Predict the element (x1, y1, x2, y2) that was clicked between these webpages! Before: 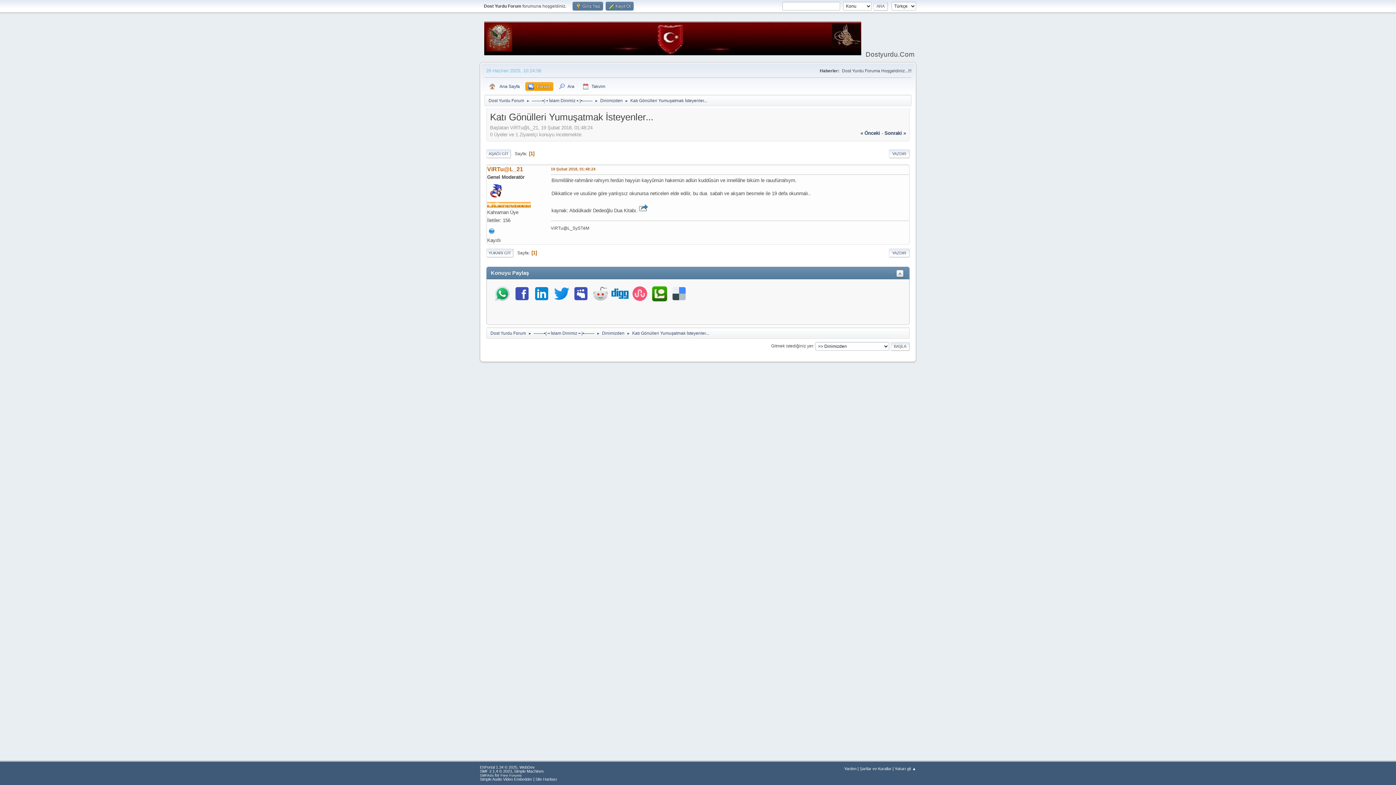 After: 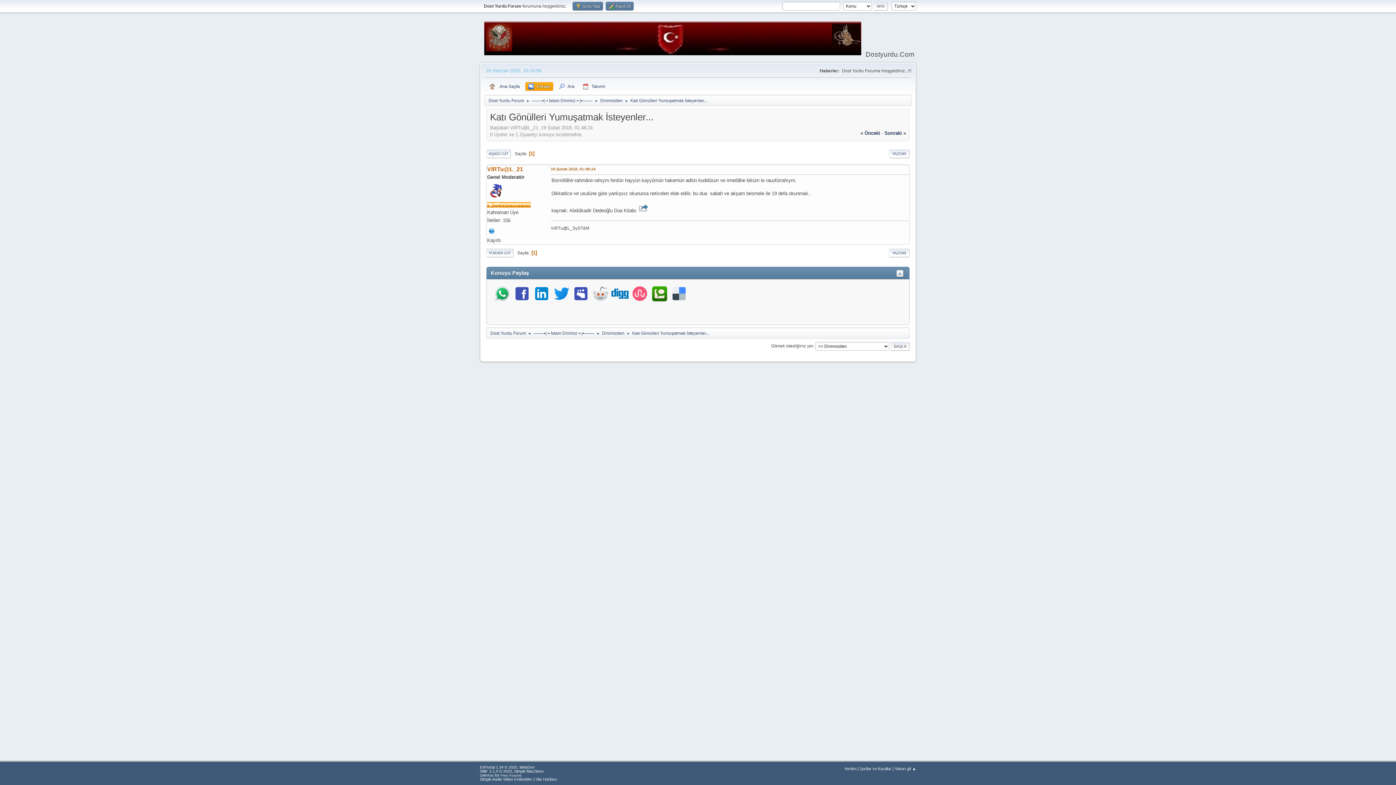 Action: bbox: (630, 283, 649, 305)